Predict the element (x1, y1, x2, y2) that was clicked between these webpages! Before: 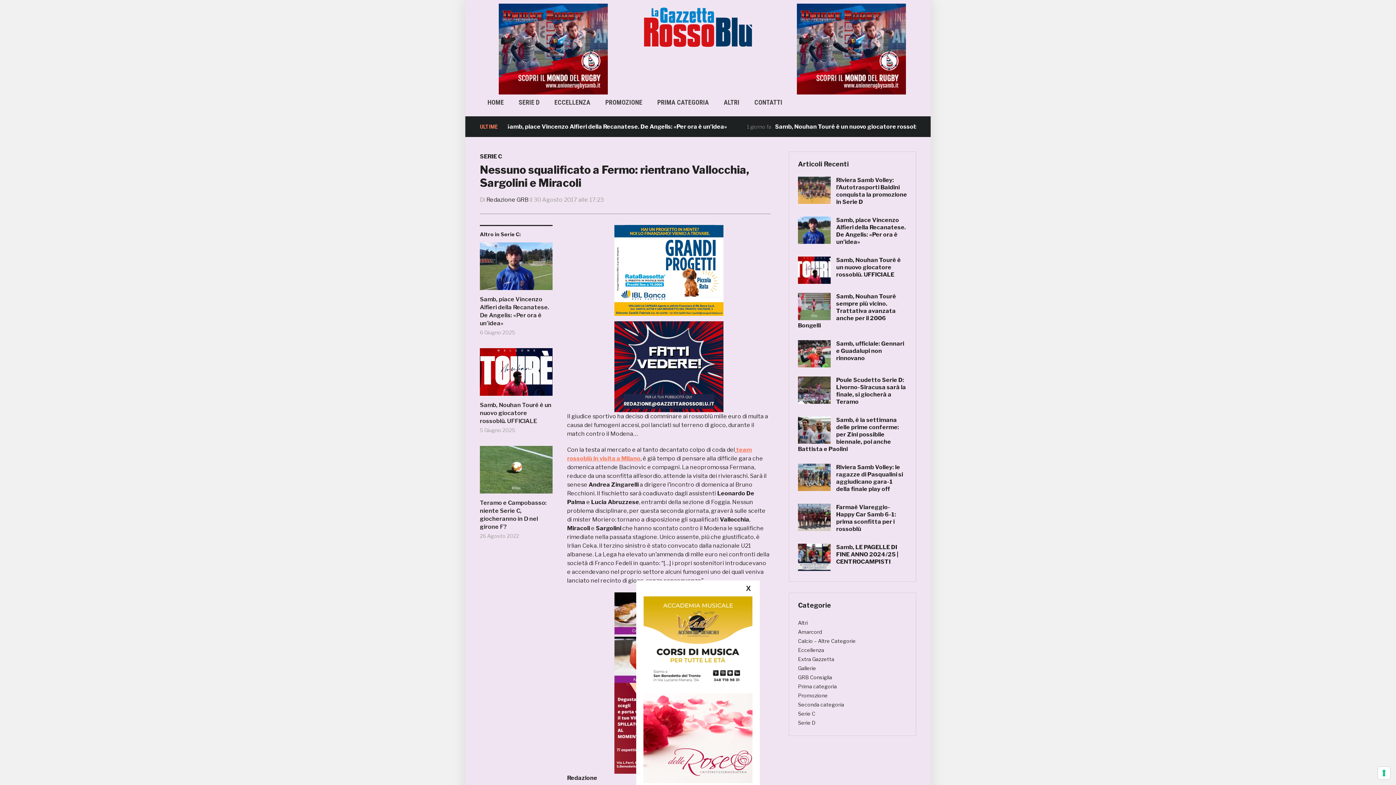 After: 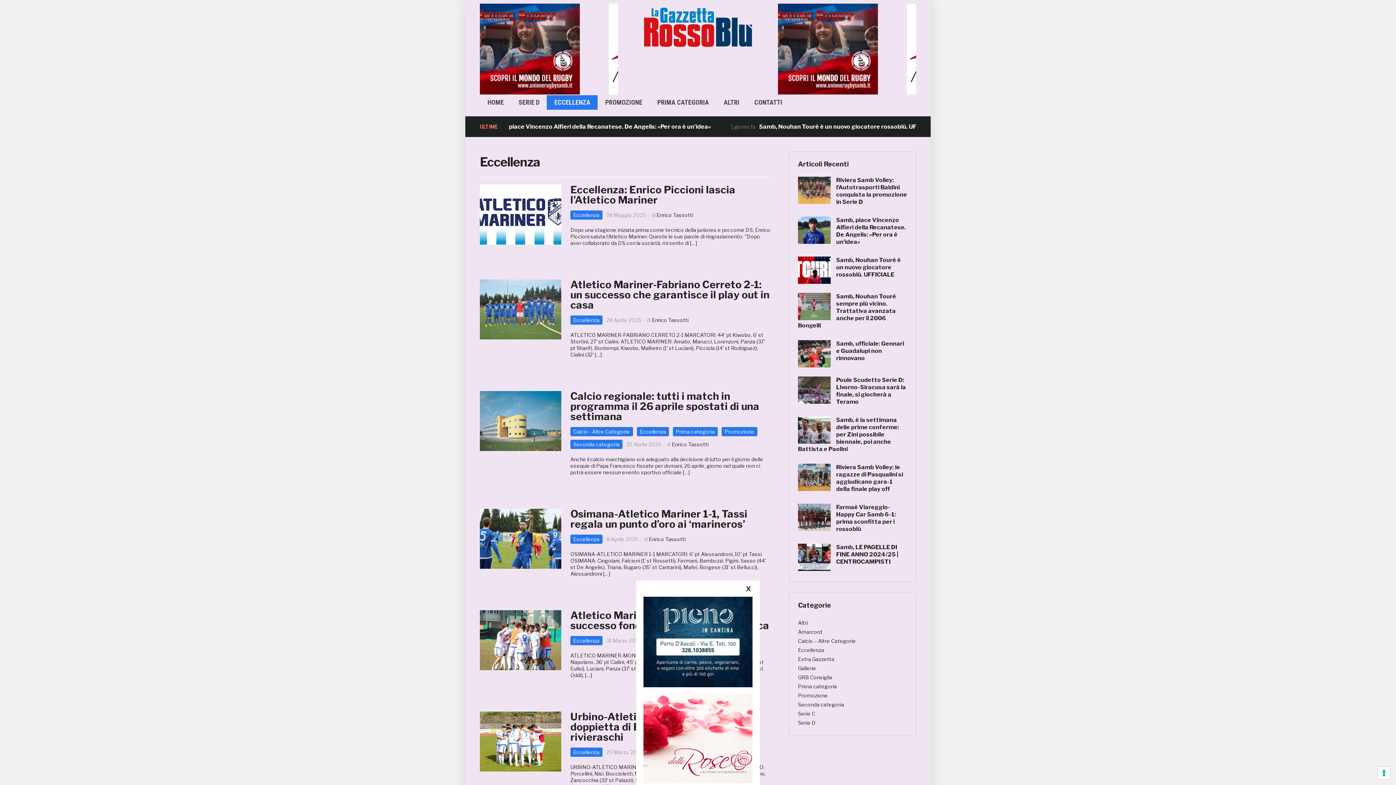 Action: bbox: (798, 646, 824, 654) label: Eccellenza